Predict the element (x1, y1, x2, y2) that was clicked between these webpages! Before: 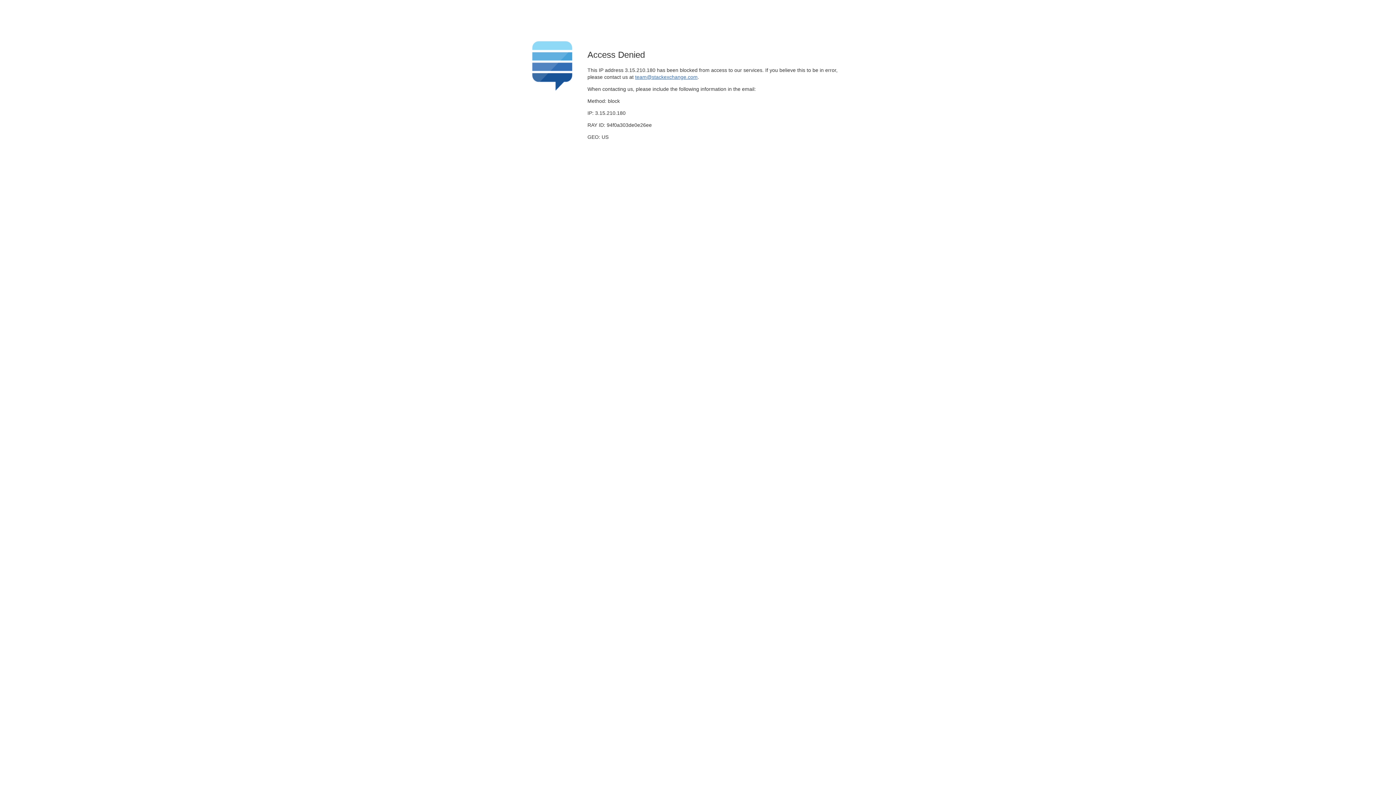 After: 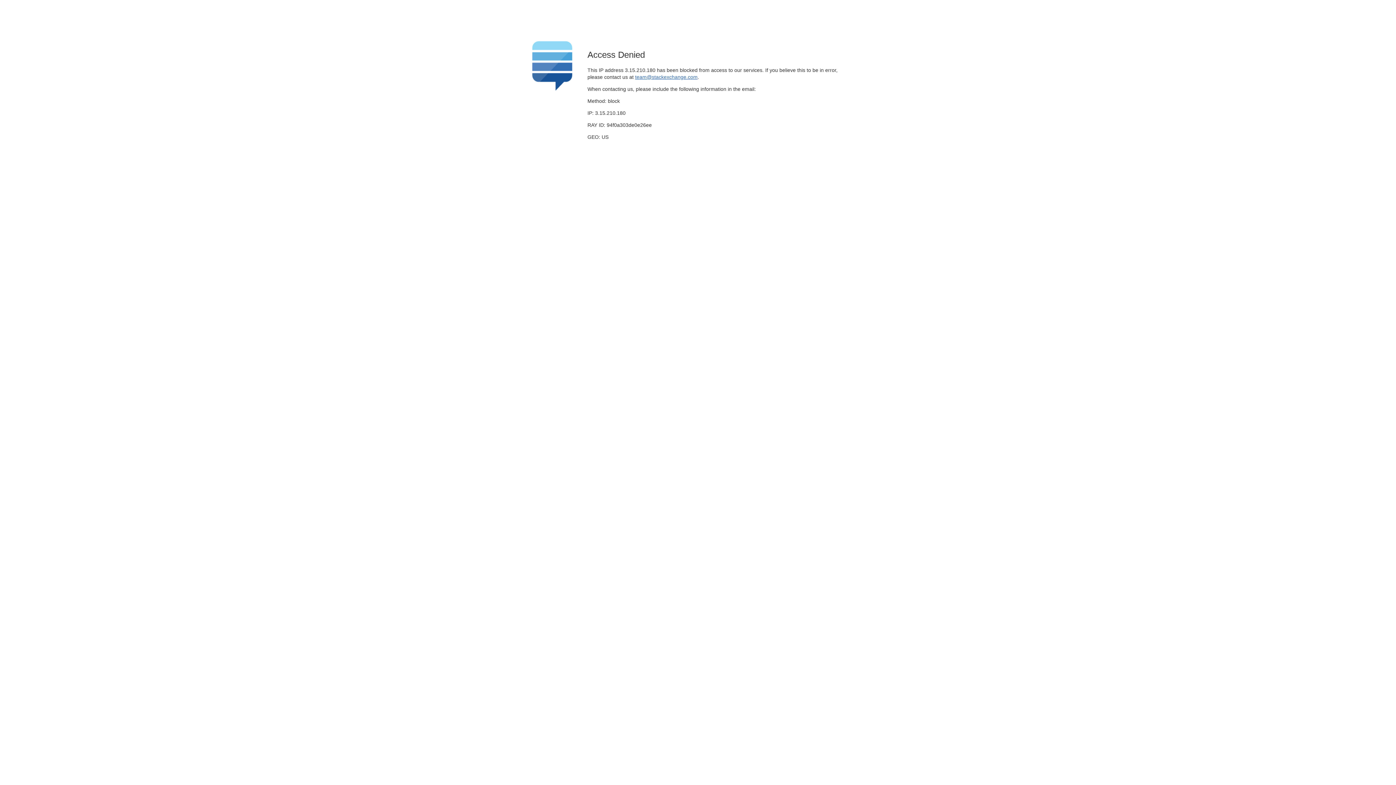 Action: label: team@stackexchange.com bbox: (635, 74, 697, 79)